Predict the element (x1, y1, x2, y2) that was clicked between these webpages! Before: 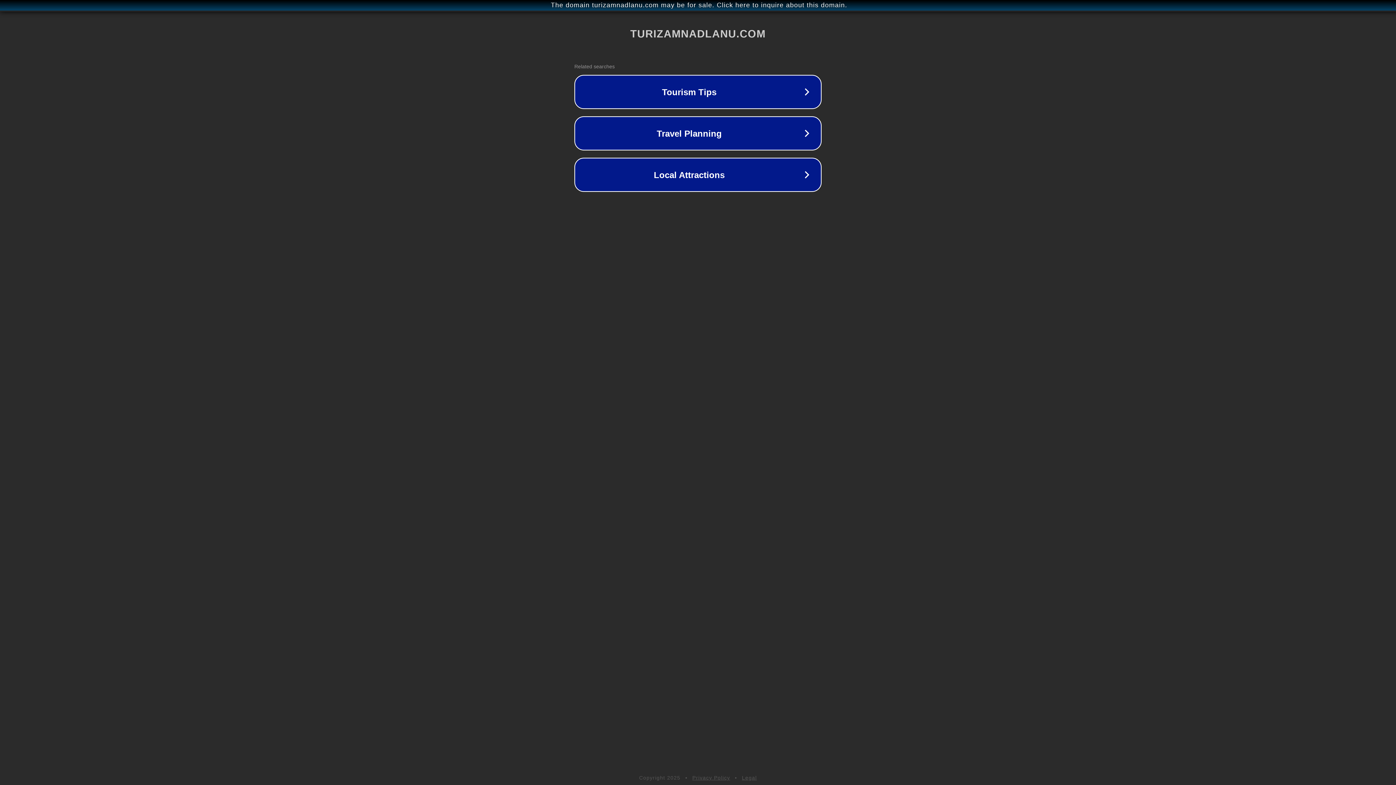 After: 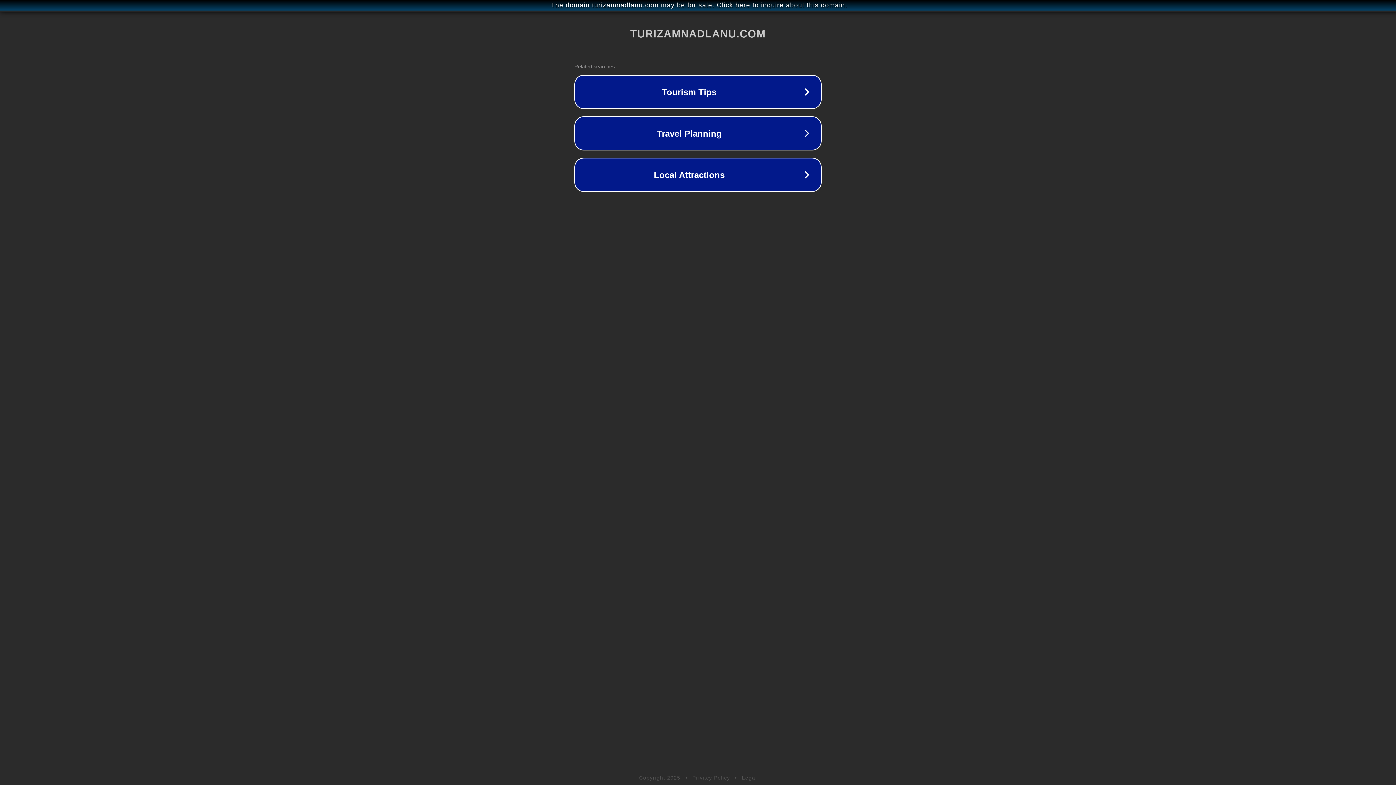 Action: label: Privacy Policy bbox: (692, 775, 730, 781)